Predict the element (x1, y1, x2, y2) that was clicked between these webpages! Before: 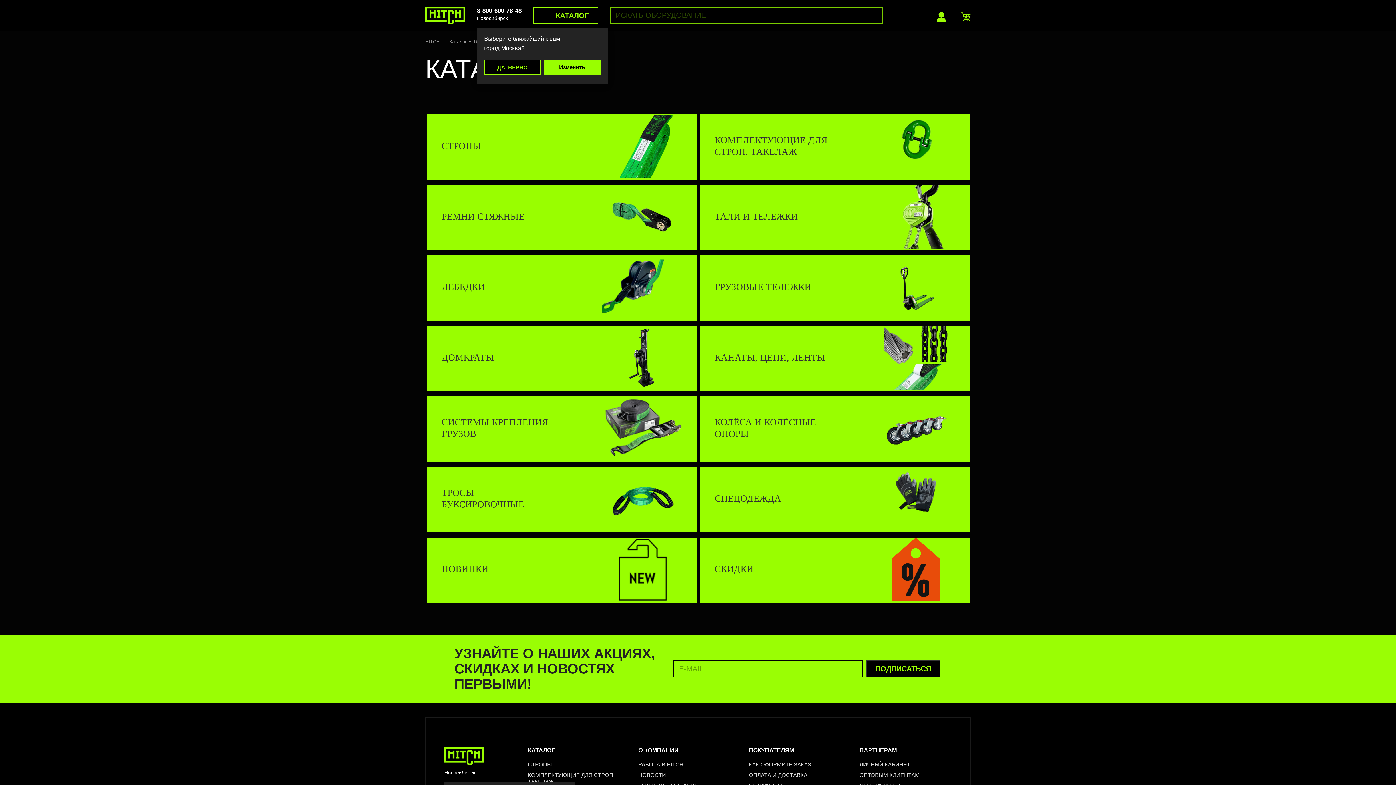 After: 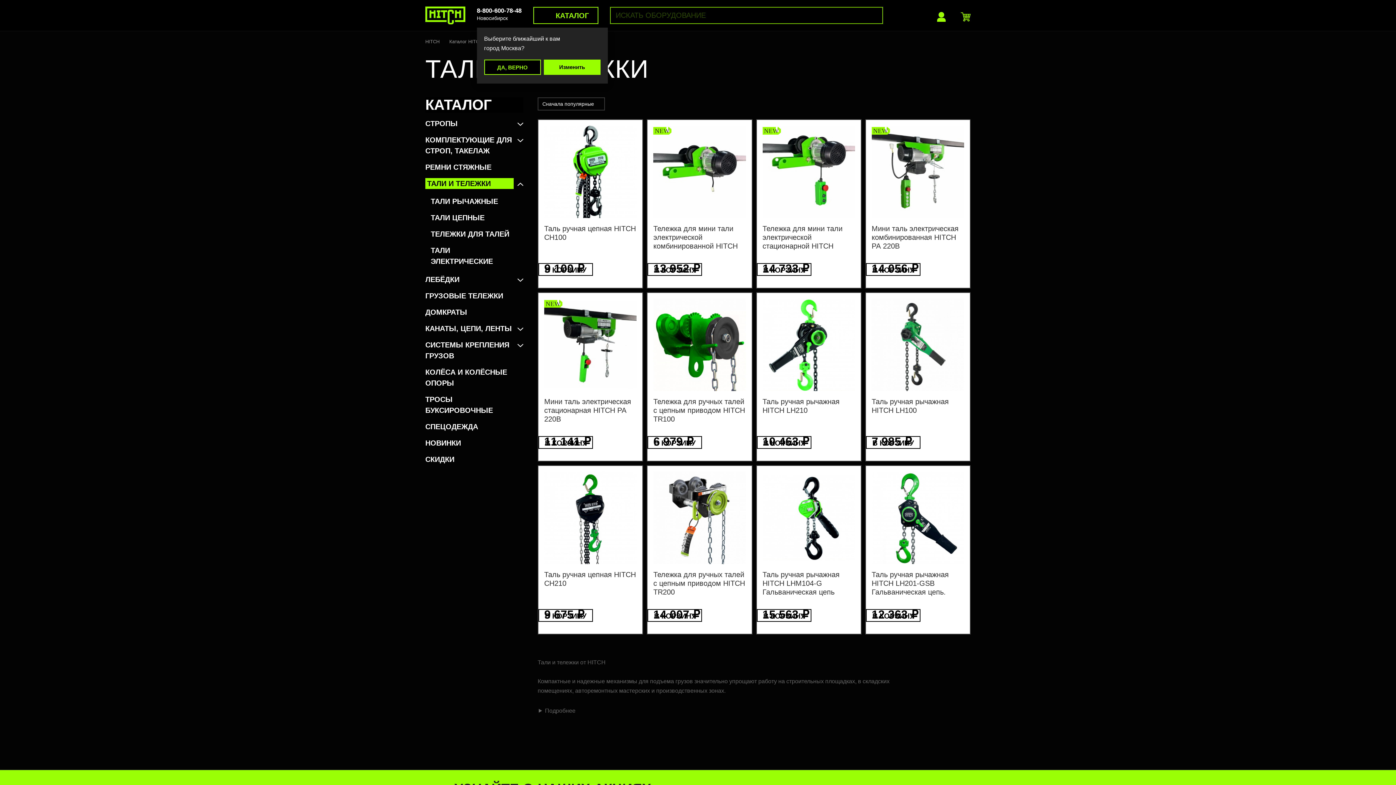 Action: bbox: (835, 185, 969, 248)